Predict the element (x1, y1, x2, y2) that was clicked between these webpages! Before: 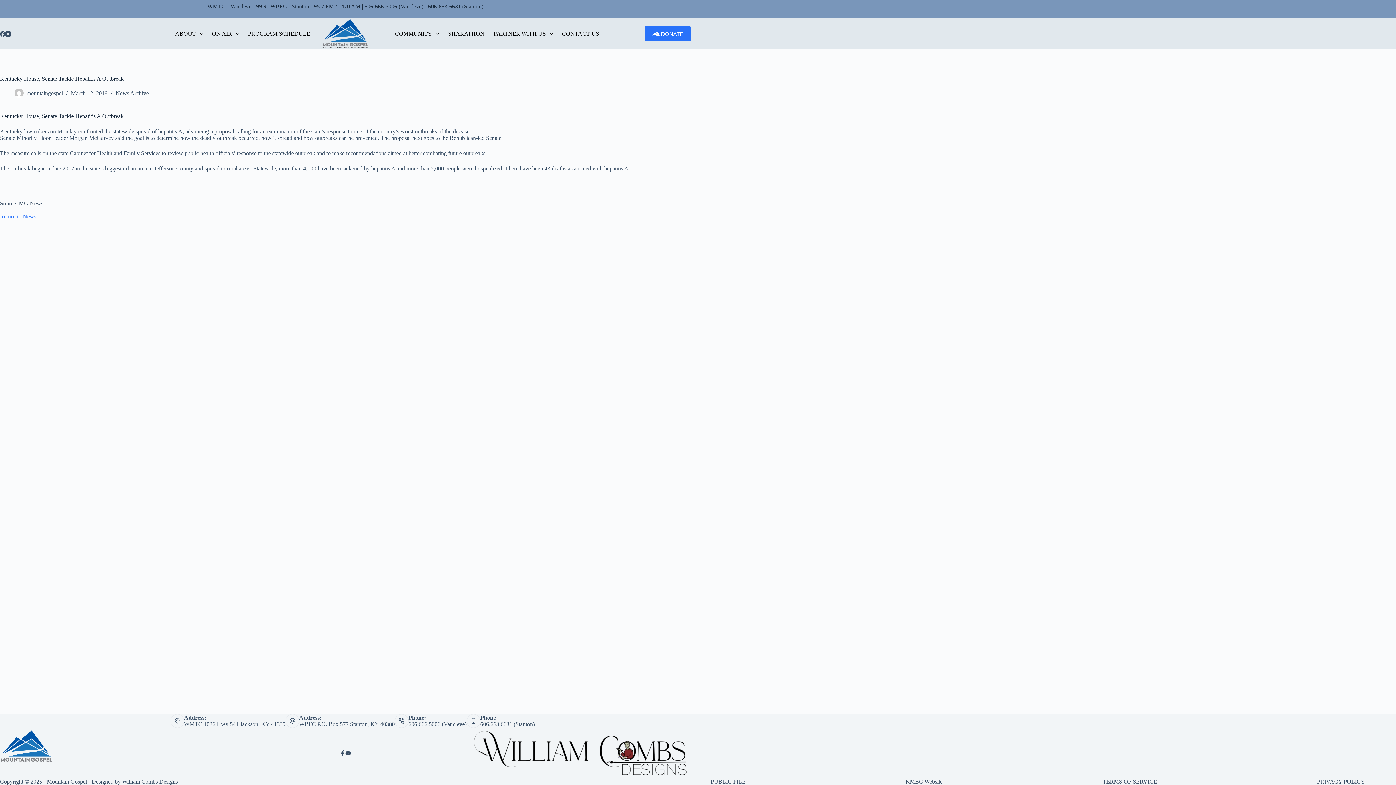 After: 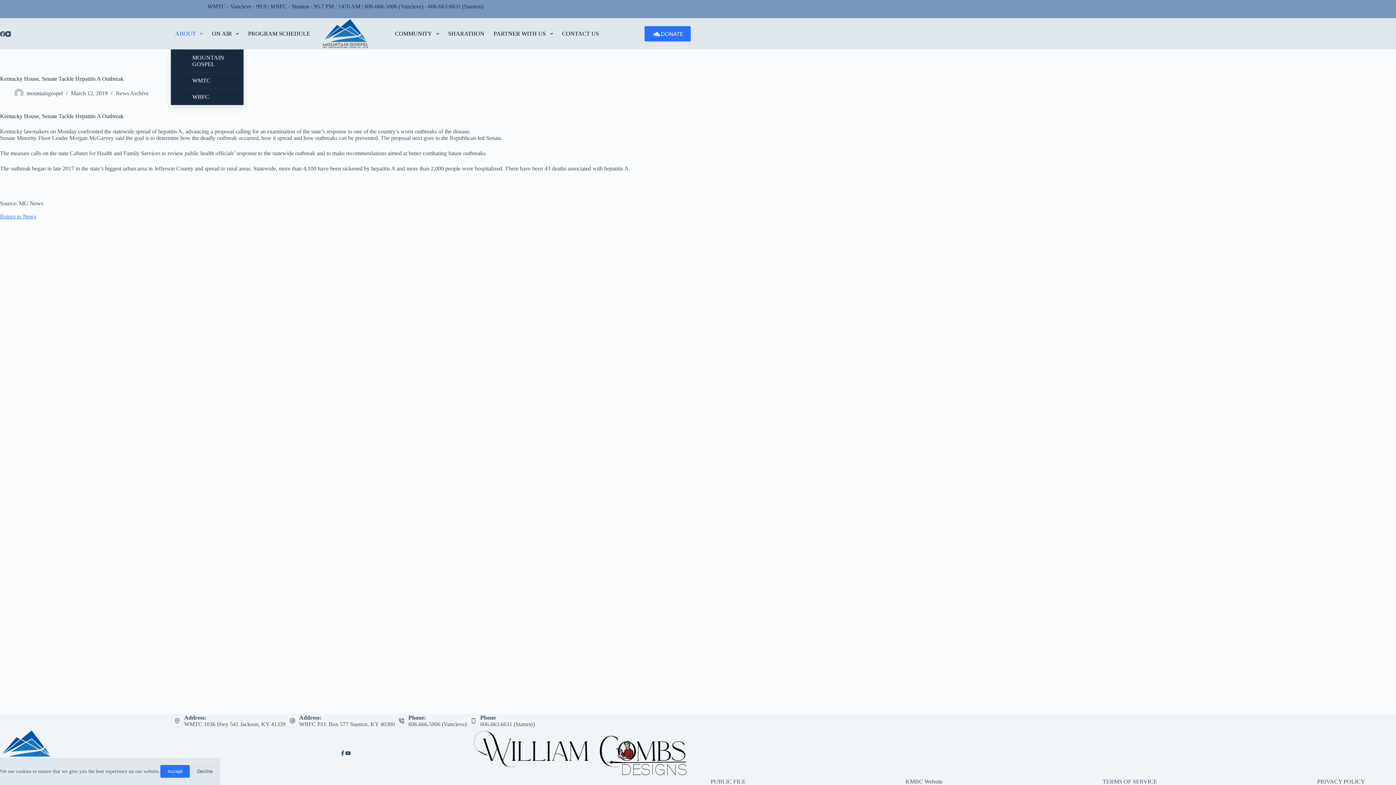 Action: bbox: (170, 18, 207, 49) label: ABOUT